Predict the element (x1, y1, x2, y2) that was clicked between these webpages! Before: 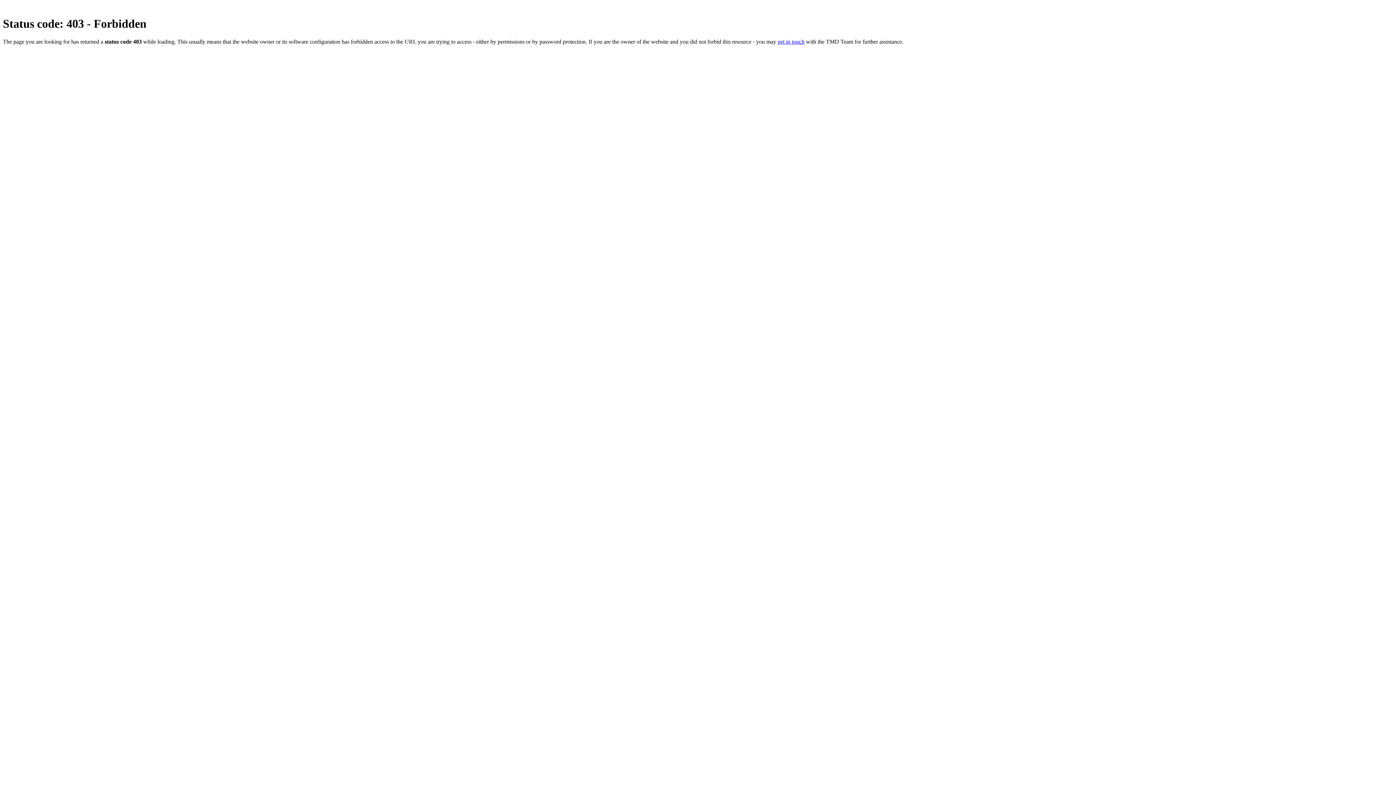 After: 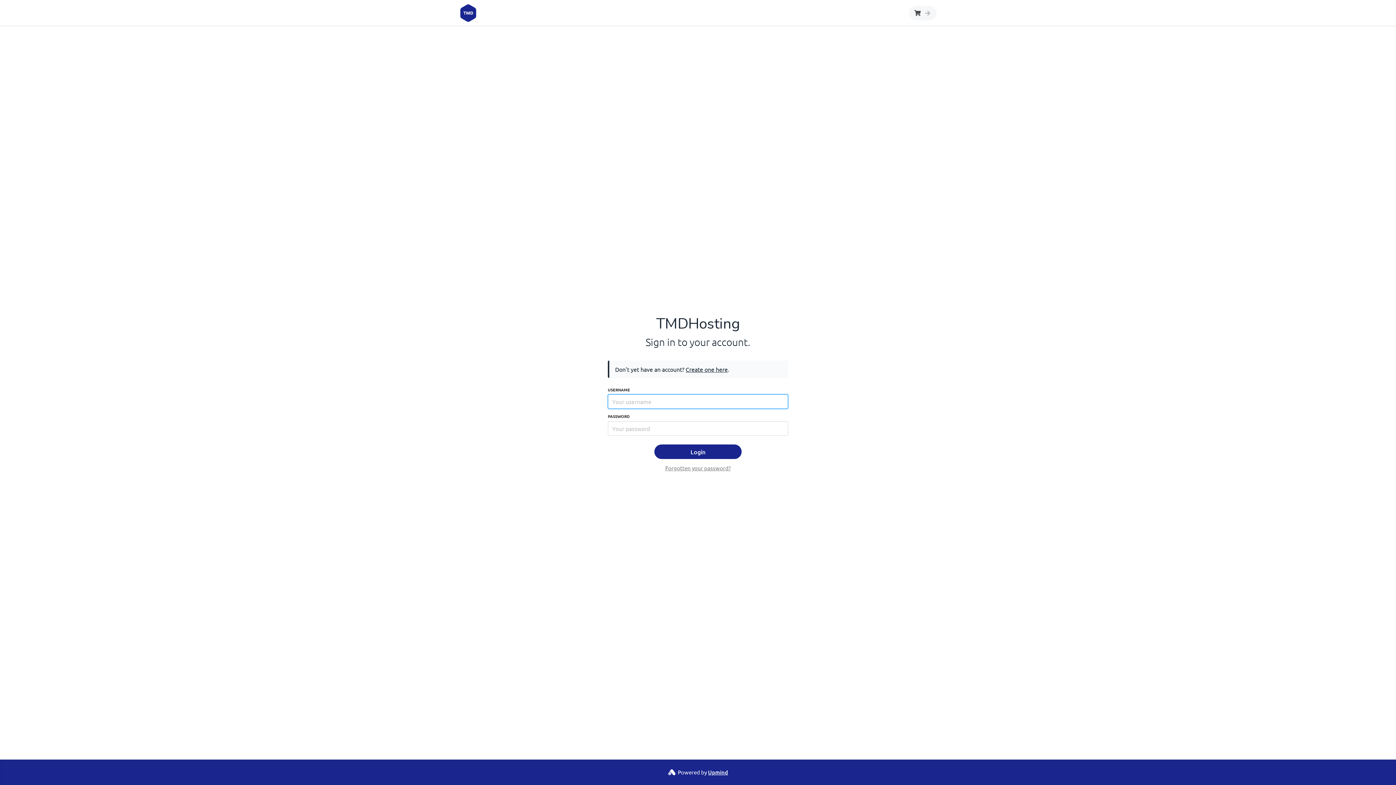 Action: bbox: (777, 38, 804, 44) label: get in touch